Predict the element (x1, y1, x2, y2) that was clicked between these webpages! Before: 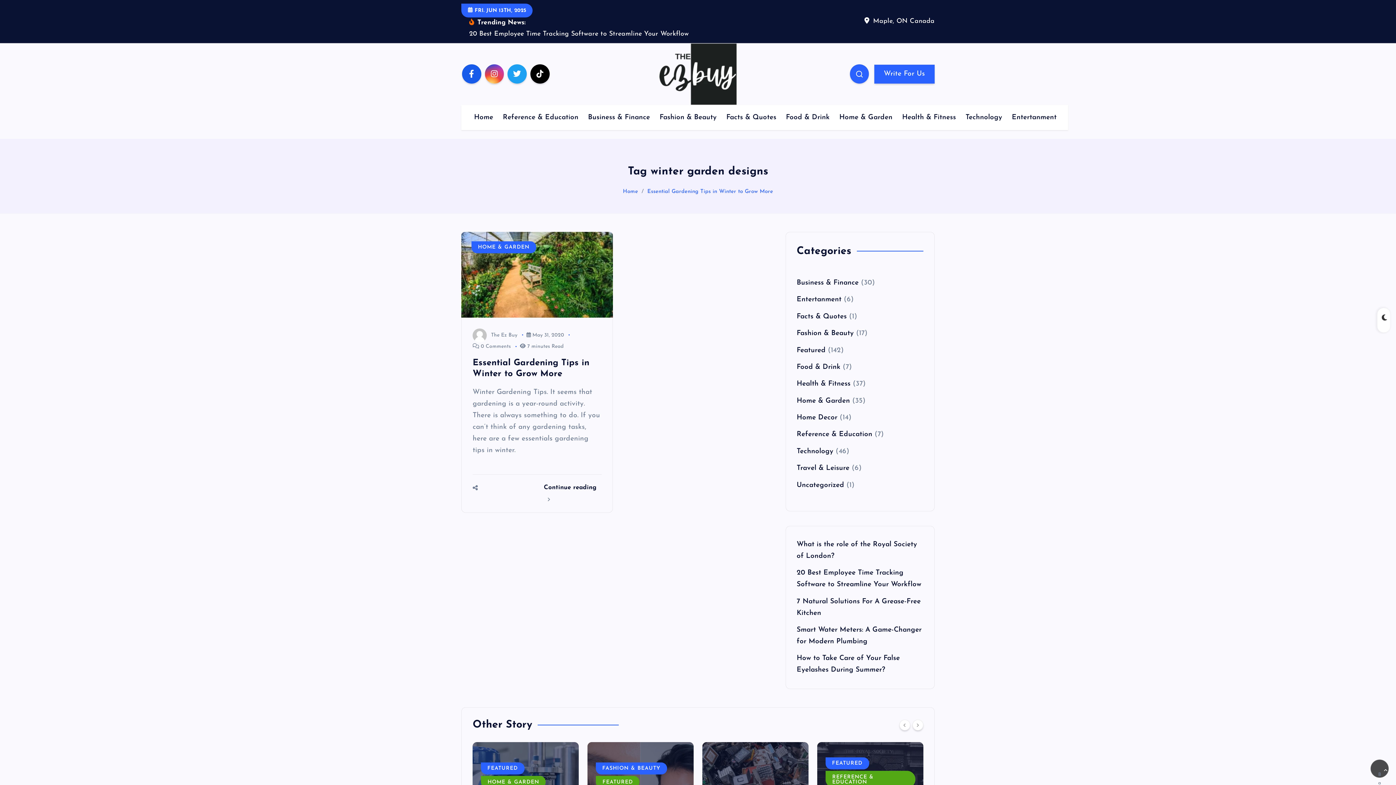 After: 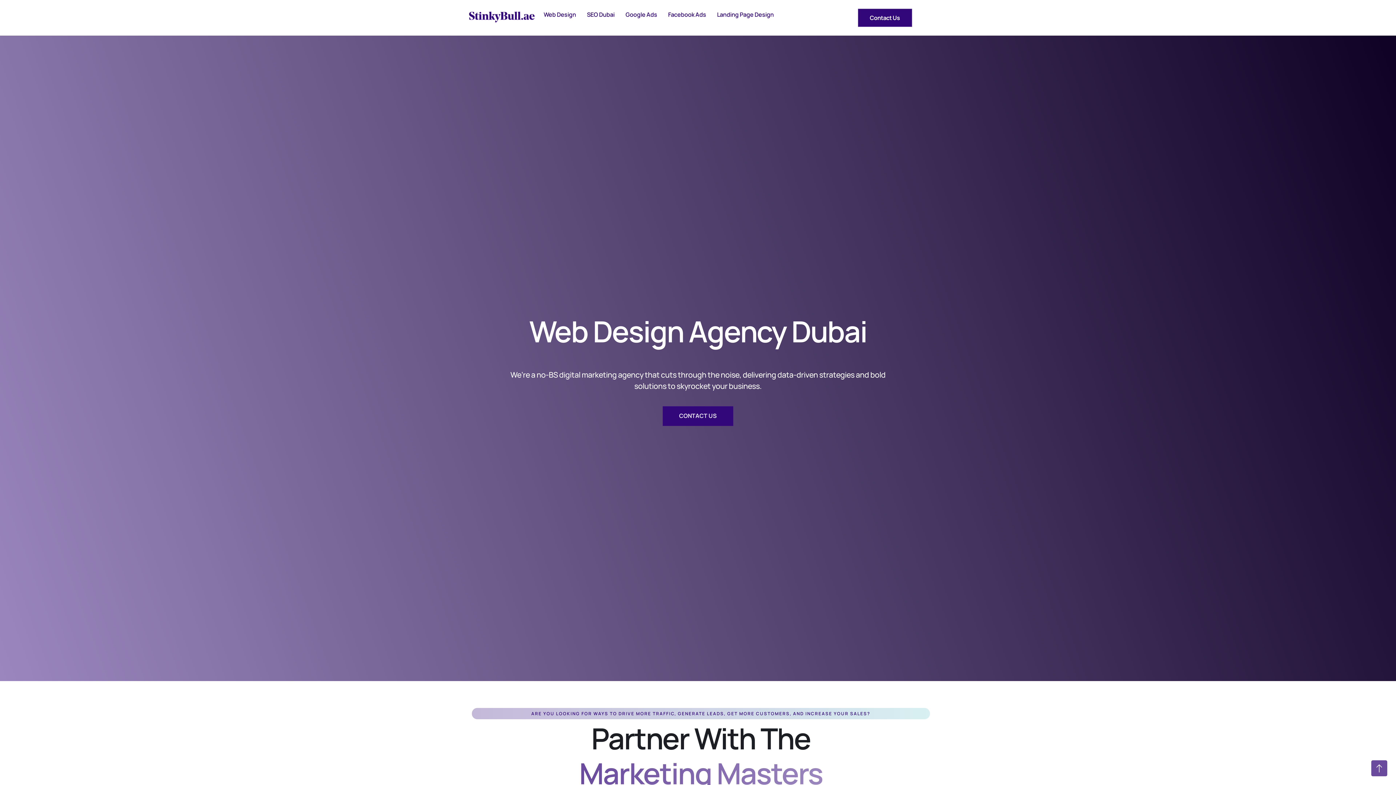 Action: bbox: (623, 178, 638, 183) label: Home